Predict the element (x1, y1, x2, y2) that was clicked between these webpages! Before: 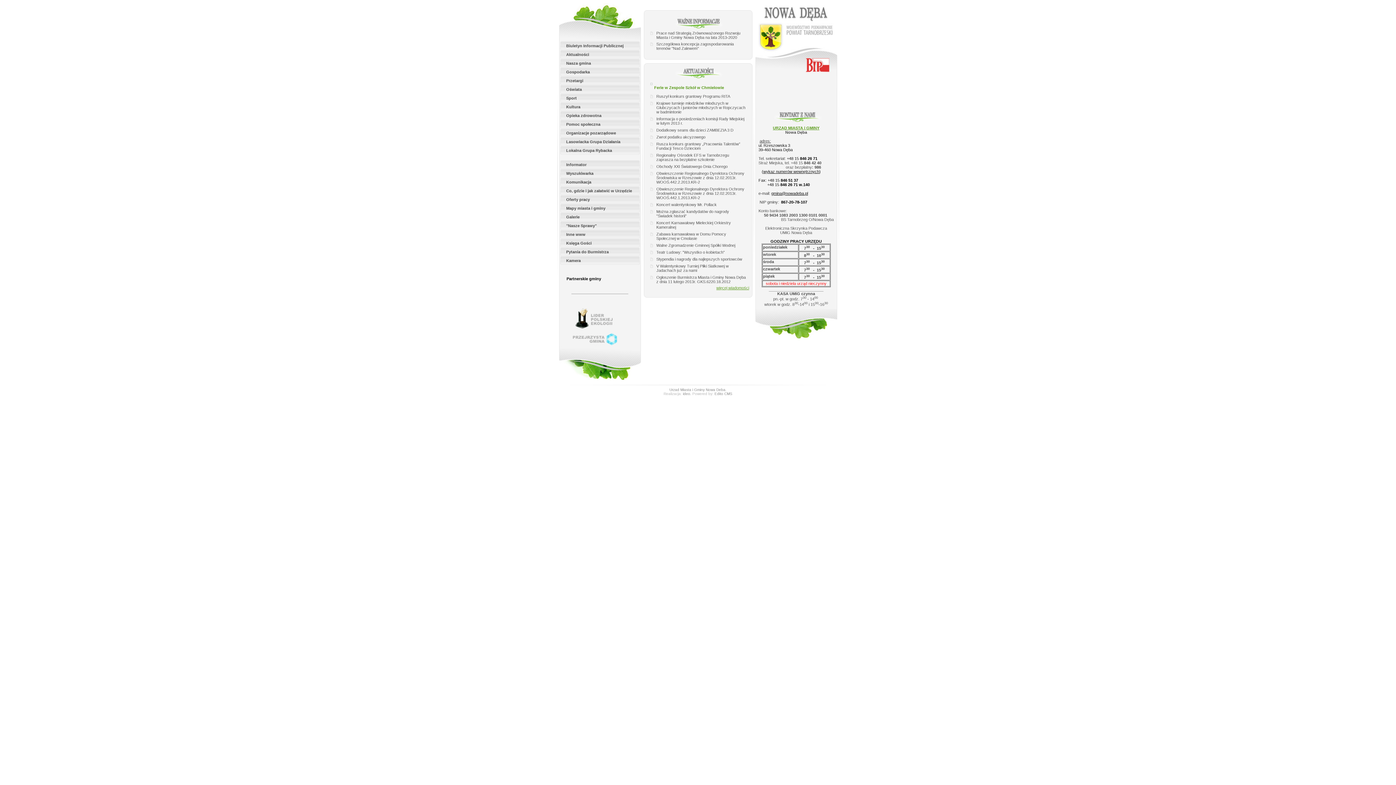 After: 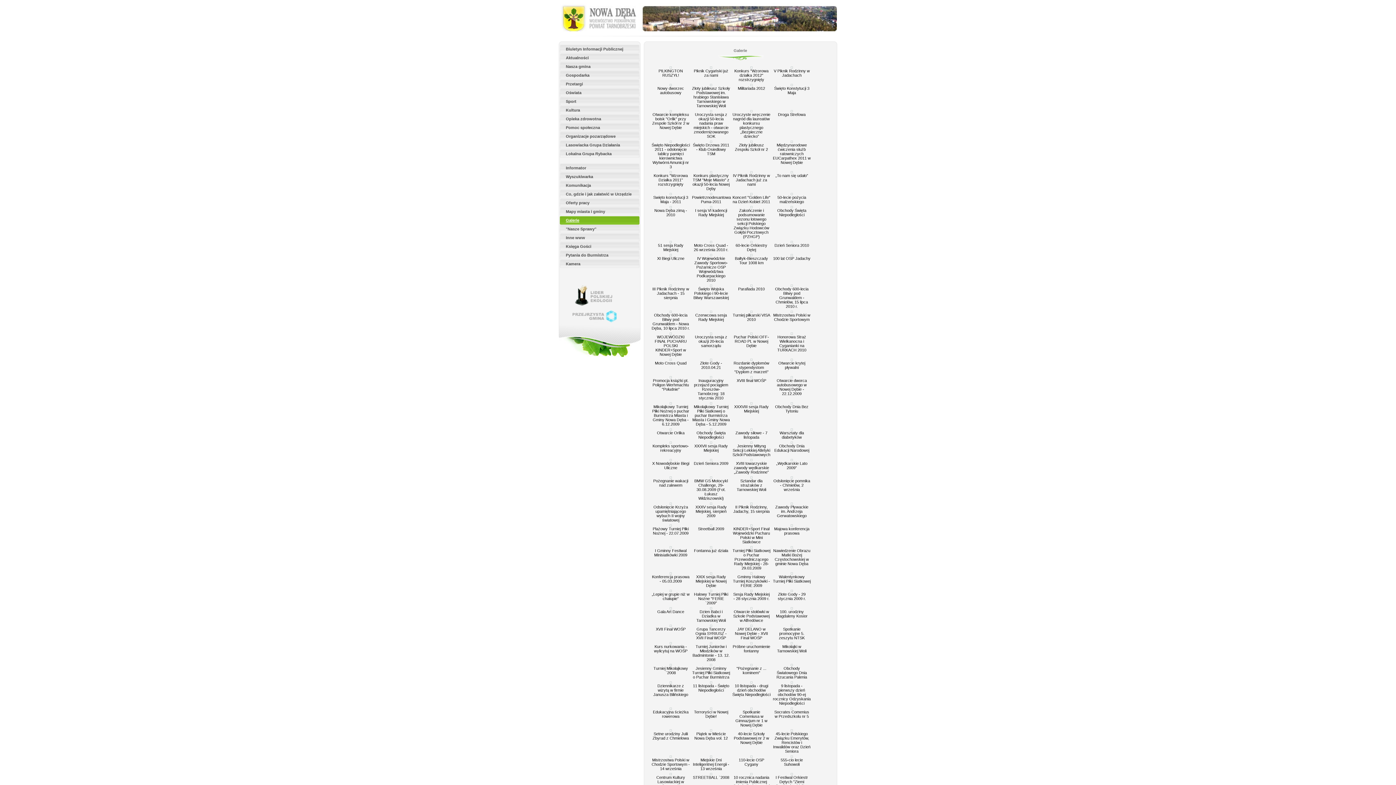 Action: bbox: (559, 212, 640, 221) label: Galerie